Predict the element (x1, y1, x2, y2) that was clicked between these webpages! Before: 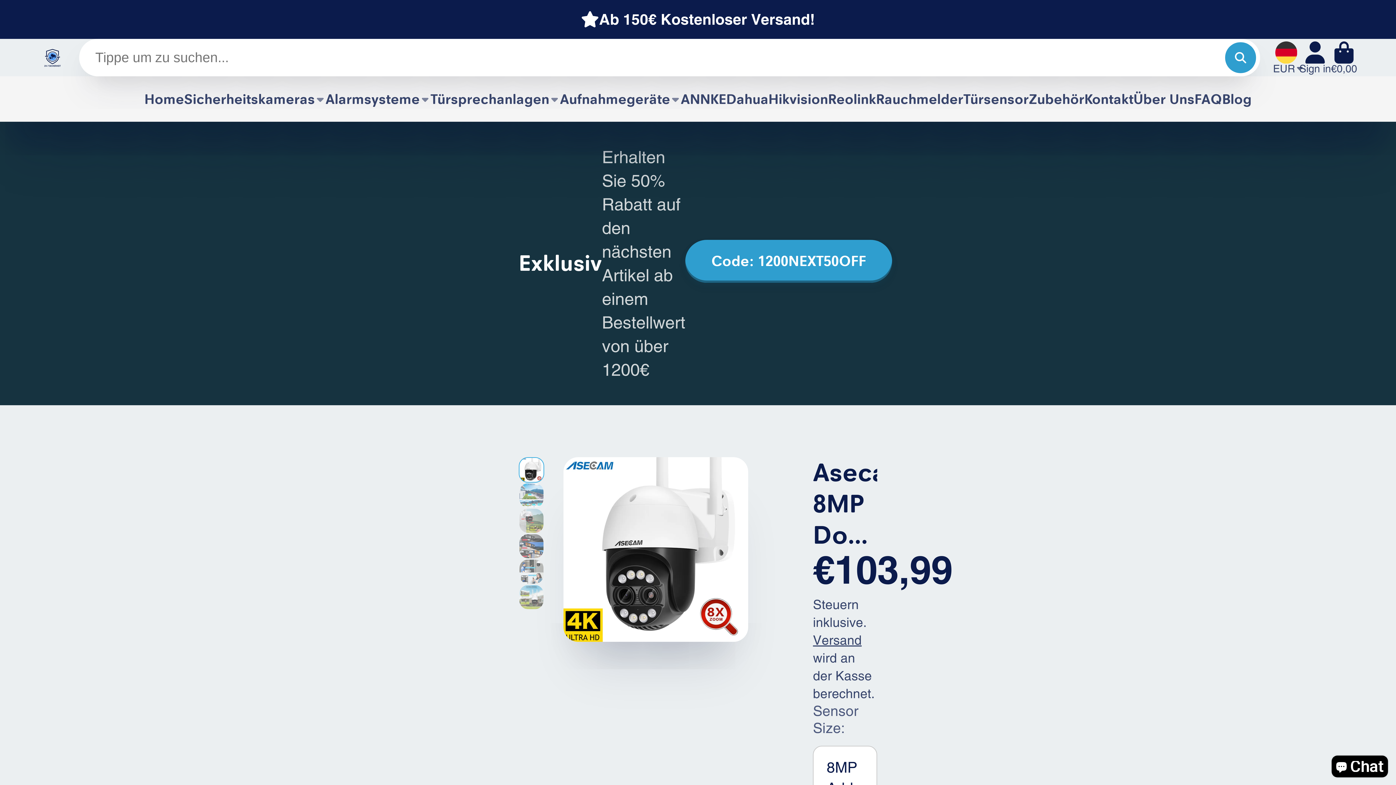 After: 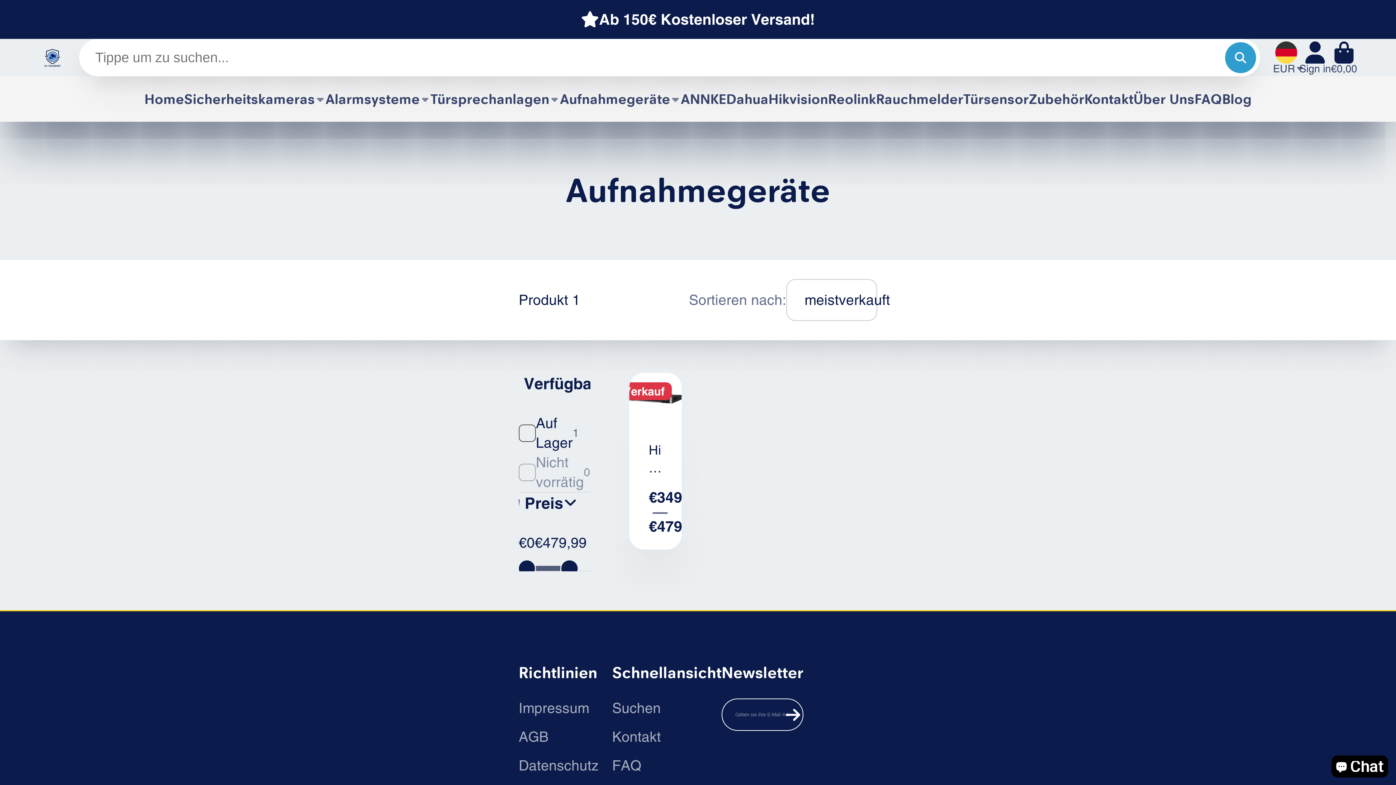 Action: bbox: (560, 76, 681, 121) label: Aufnahmegeräte